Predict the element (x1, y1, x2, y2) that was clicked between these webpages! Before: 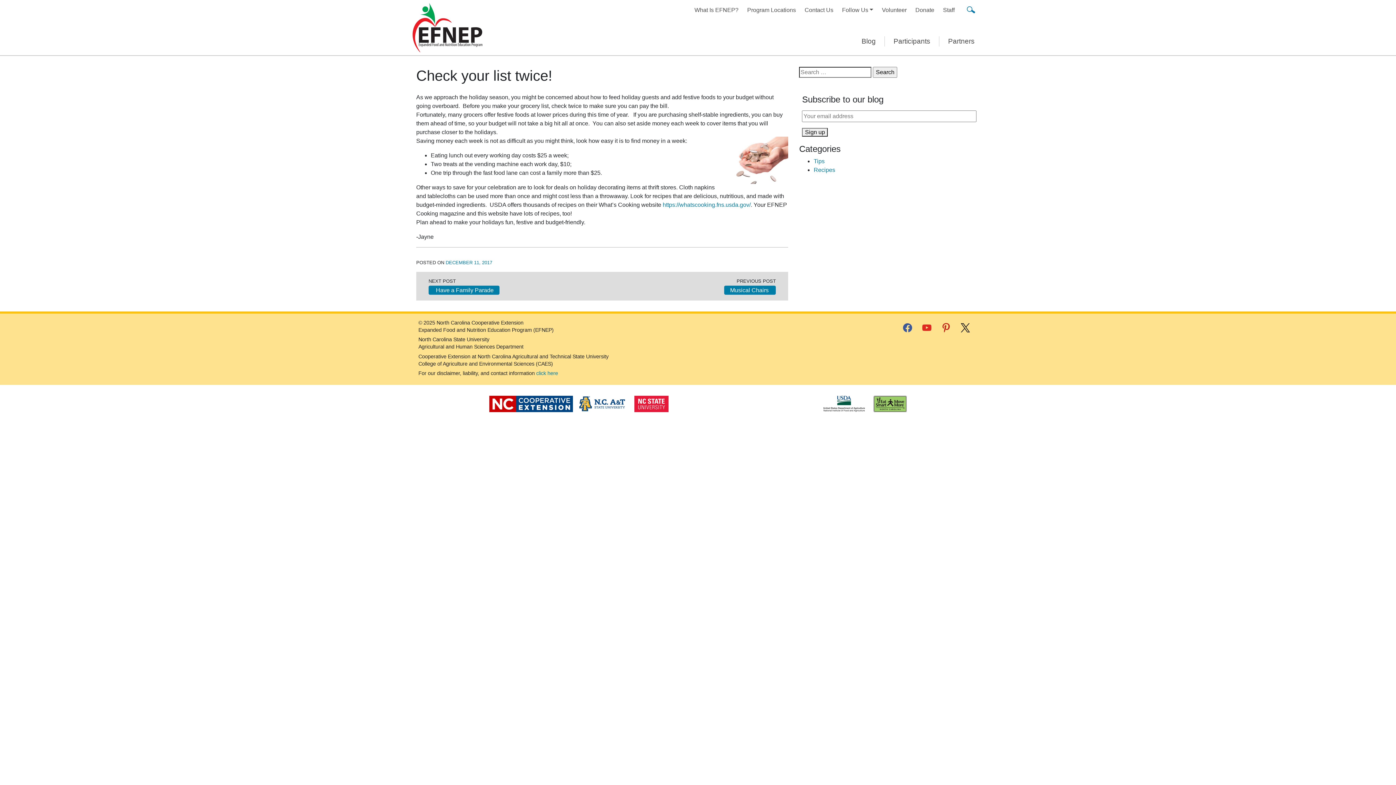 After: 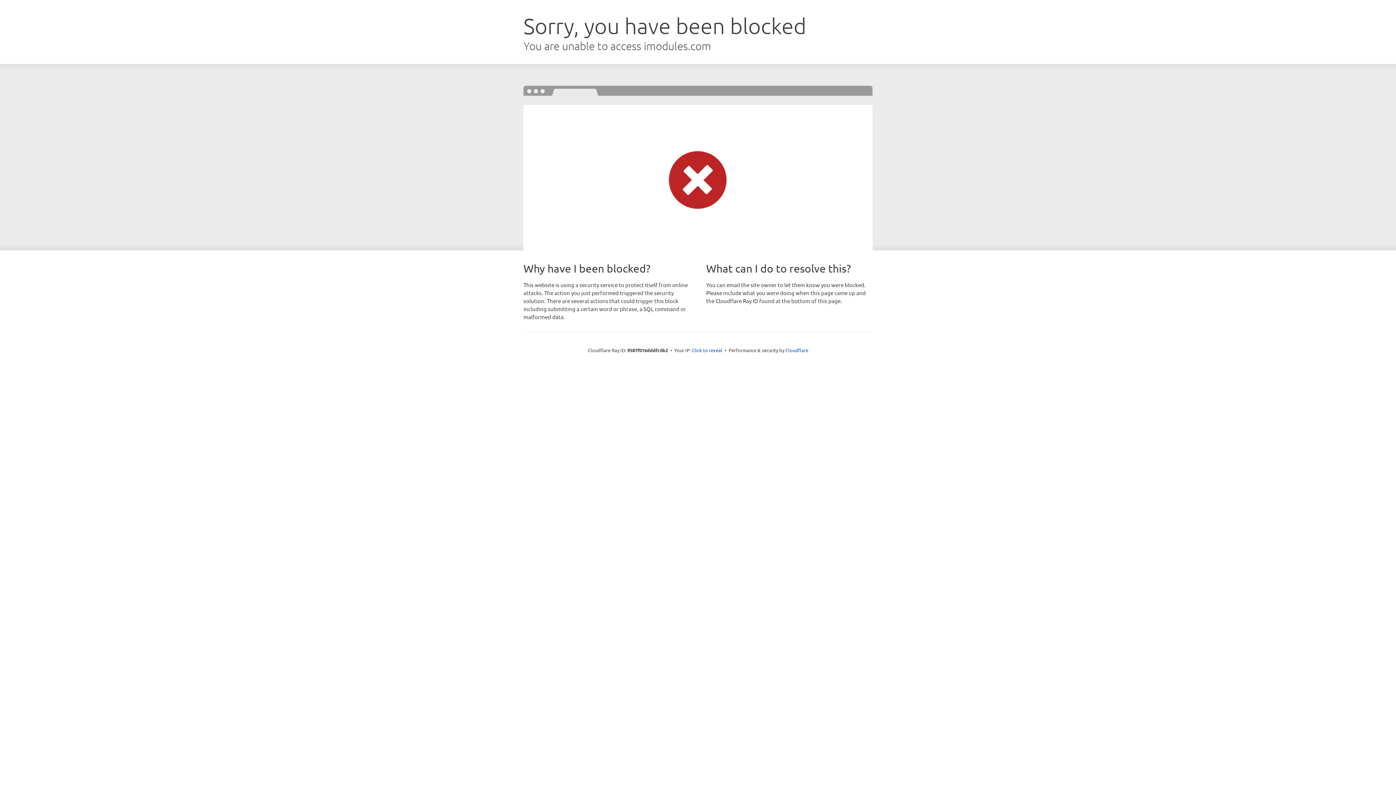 Action: label: Donate bbox: (911, 2, 938, 17)